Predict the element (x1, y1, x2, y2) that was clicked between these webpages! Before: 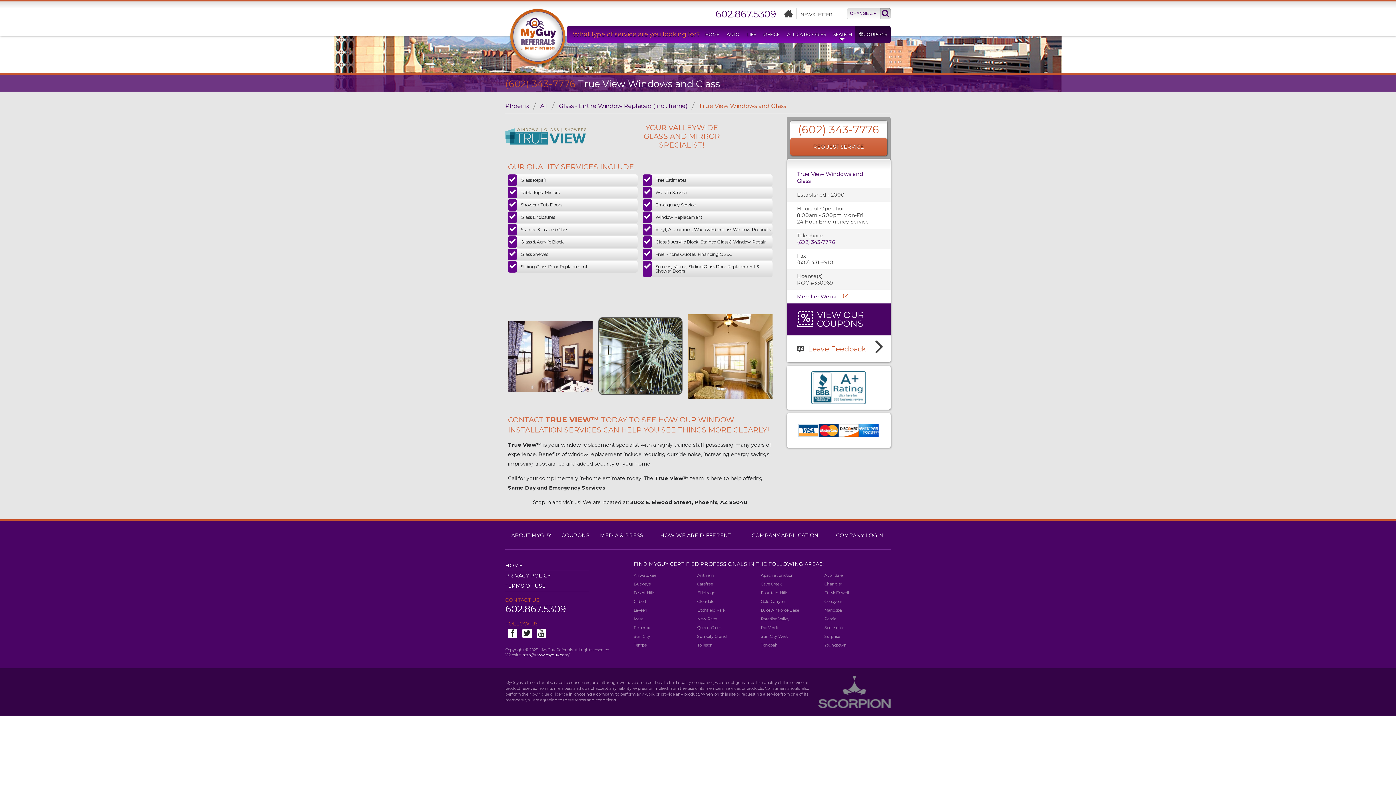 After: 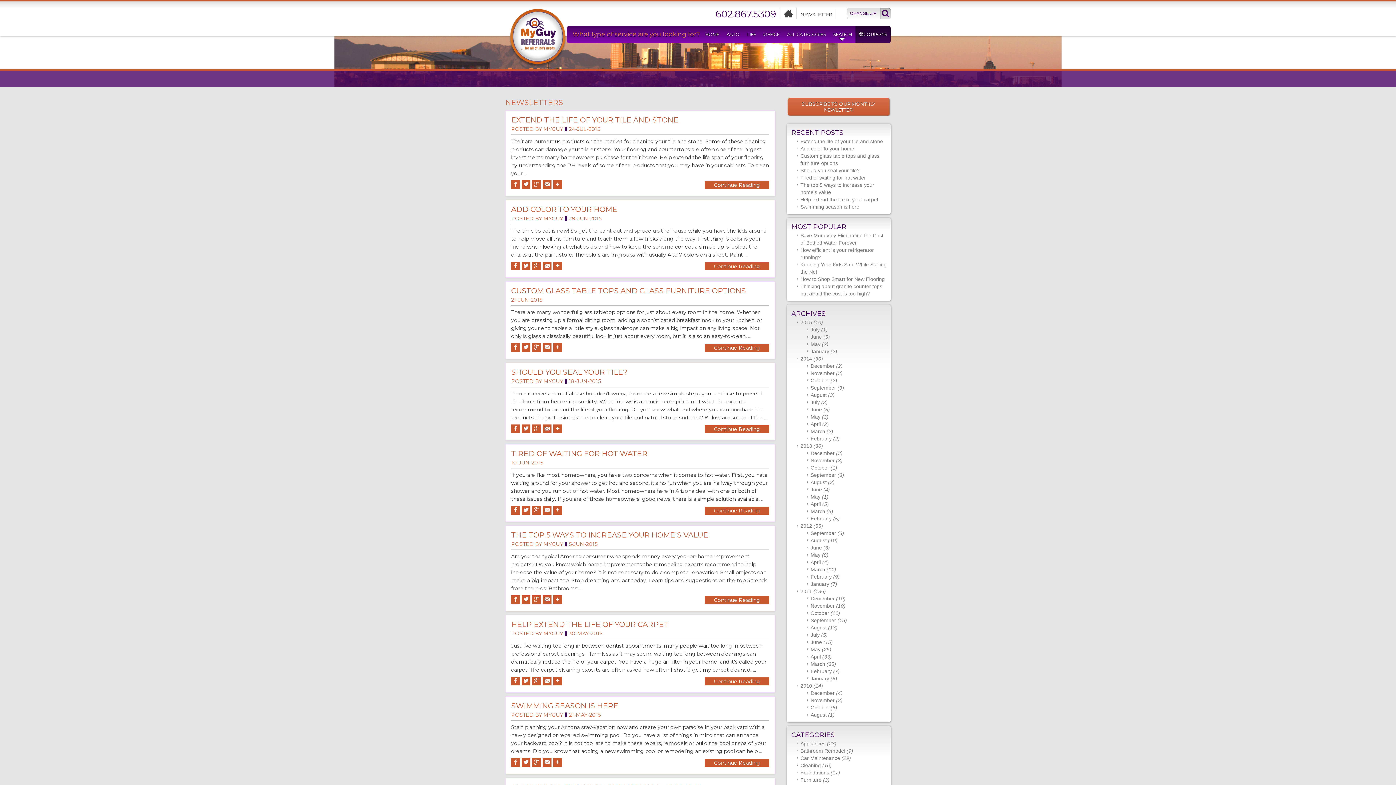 Action: label: NEWSLETTER bbox: (800, 11, 832, 17)